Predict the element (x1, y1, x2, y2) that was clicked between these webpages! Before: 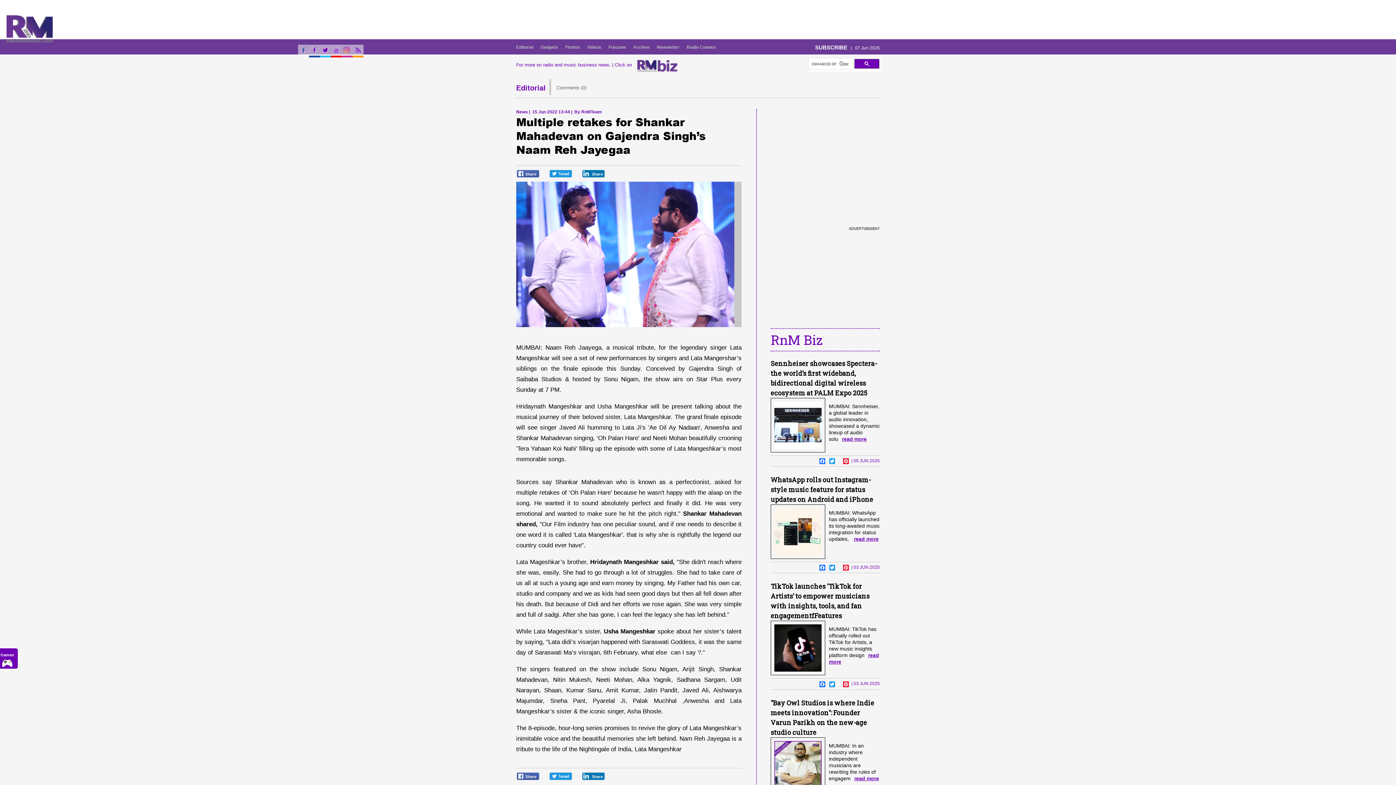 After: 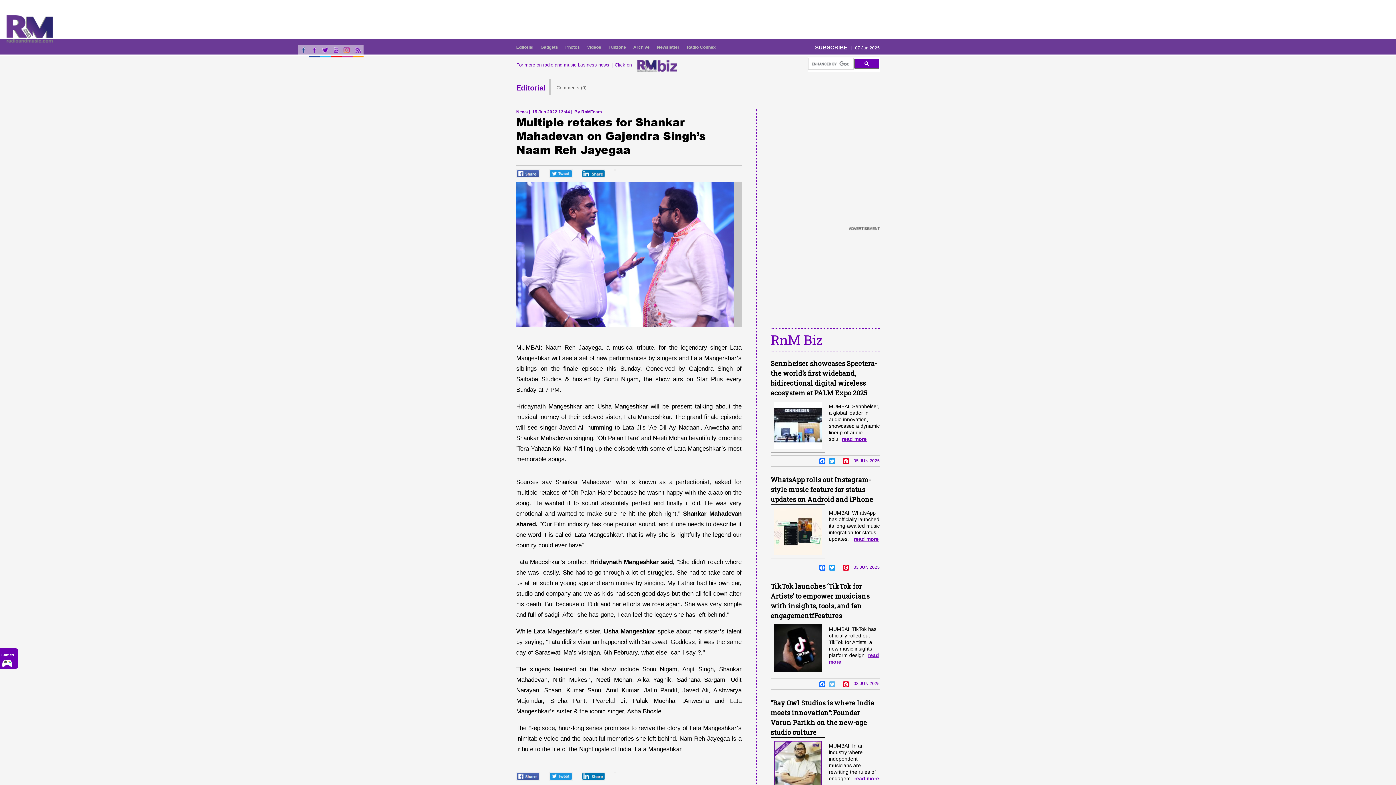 Action: label: TWITTER bbox: (828, 681, 836, 687)